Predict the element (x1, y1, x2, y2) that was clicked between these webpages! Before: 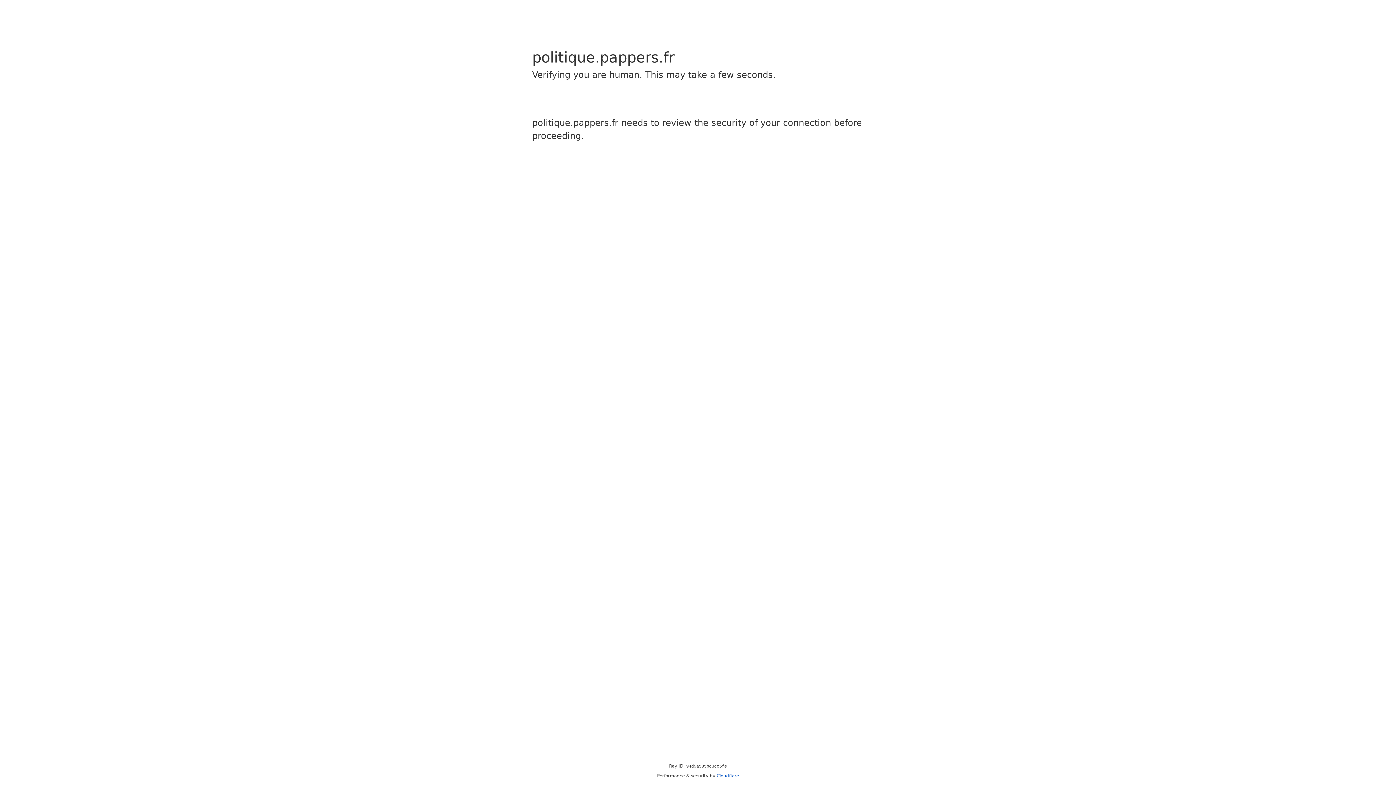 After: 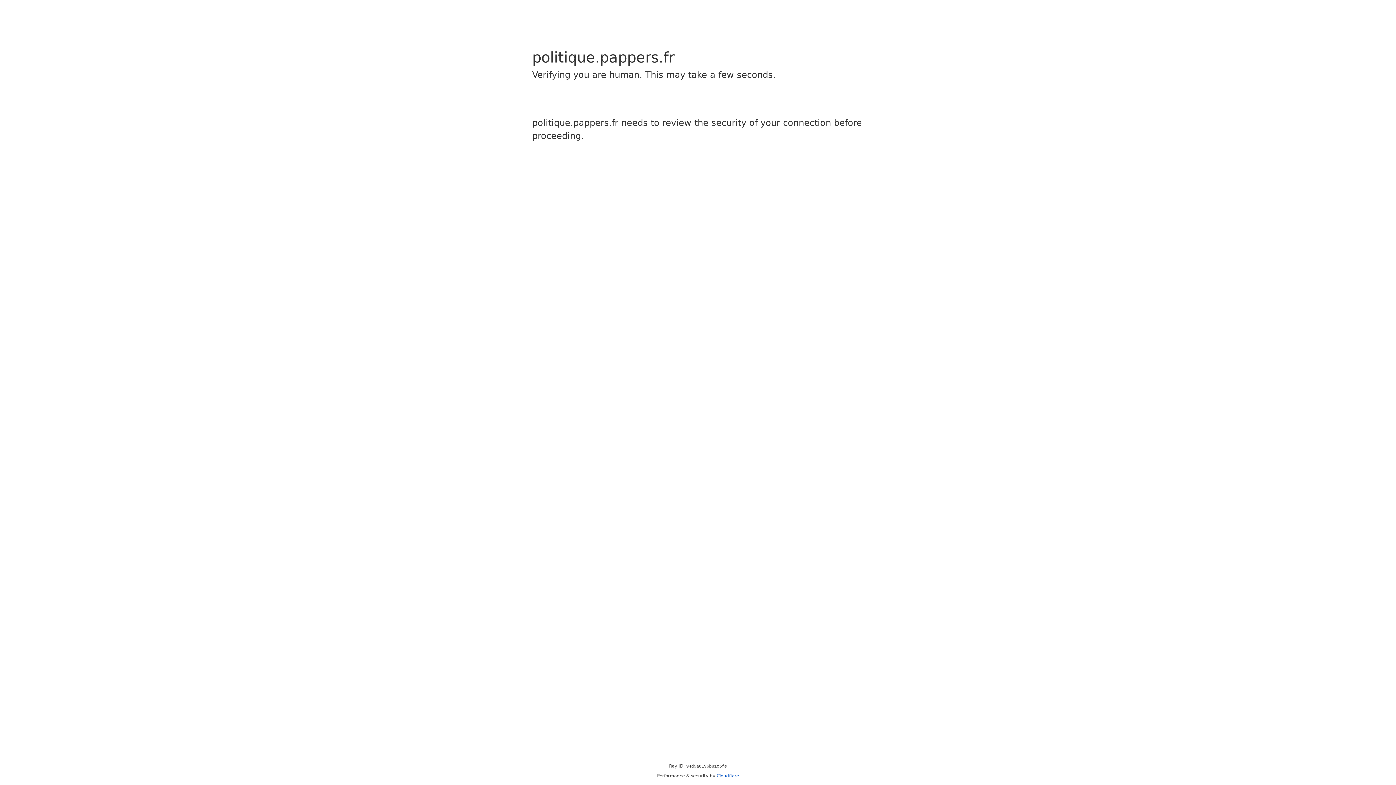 Action: label: Cloudflare bbox: (716, 773, 739, 778)